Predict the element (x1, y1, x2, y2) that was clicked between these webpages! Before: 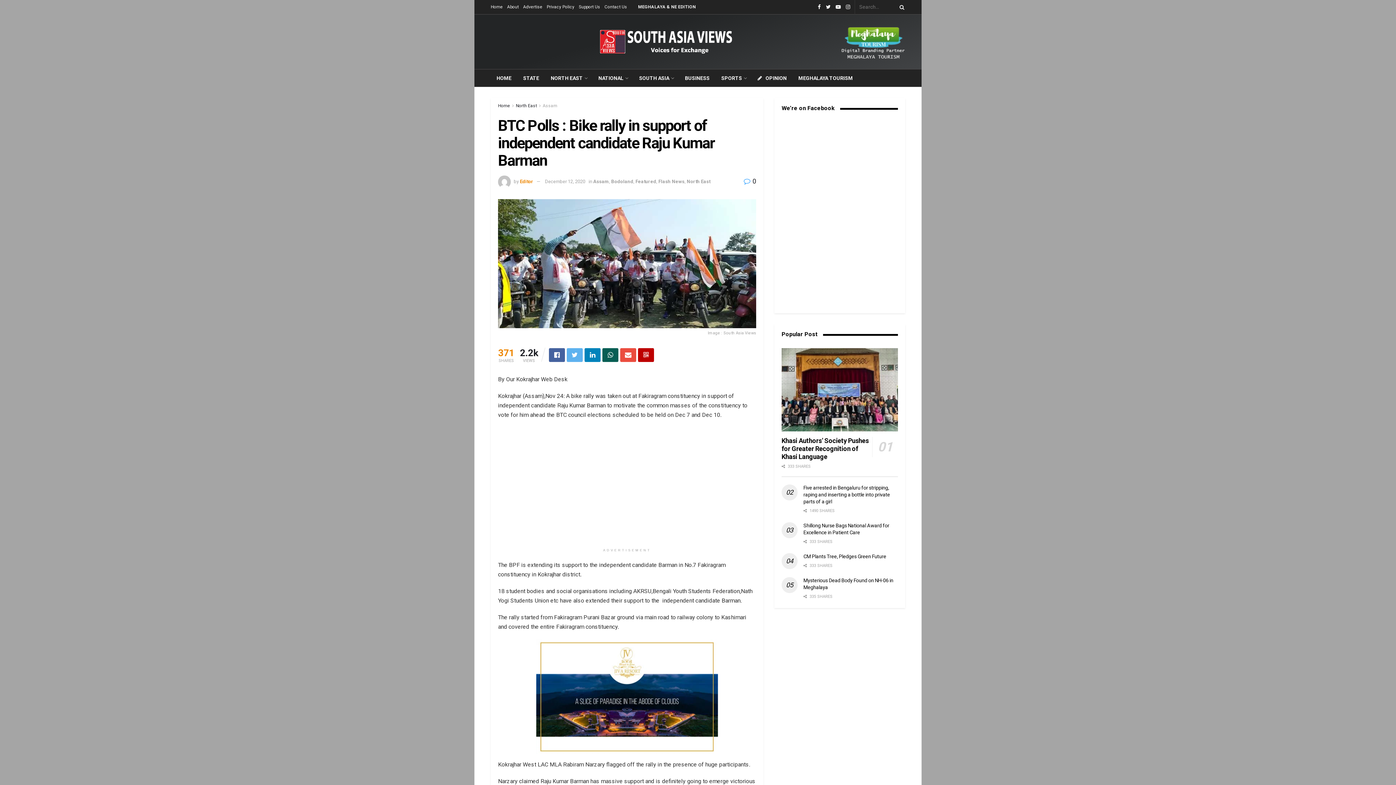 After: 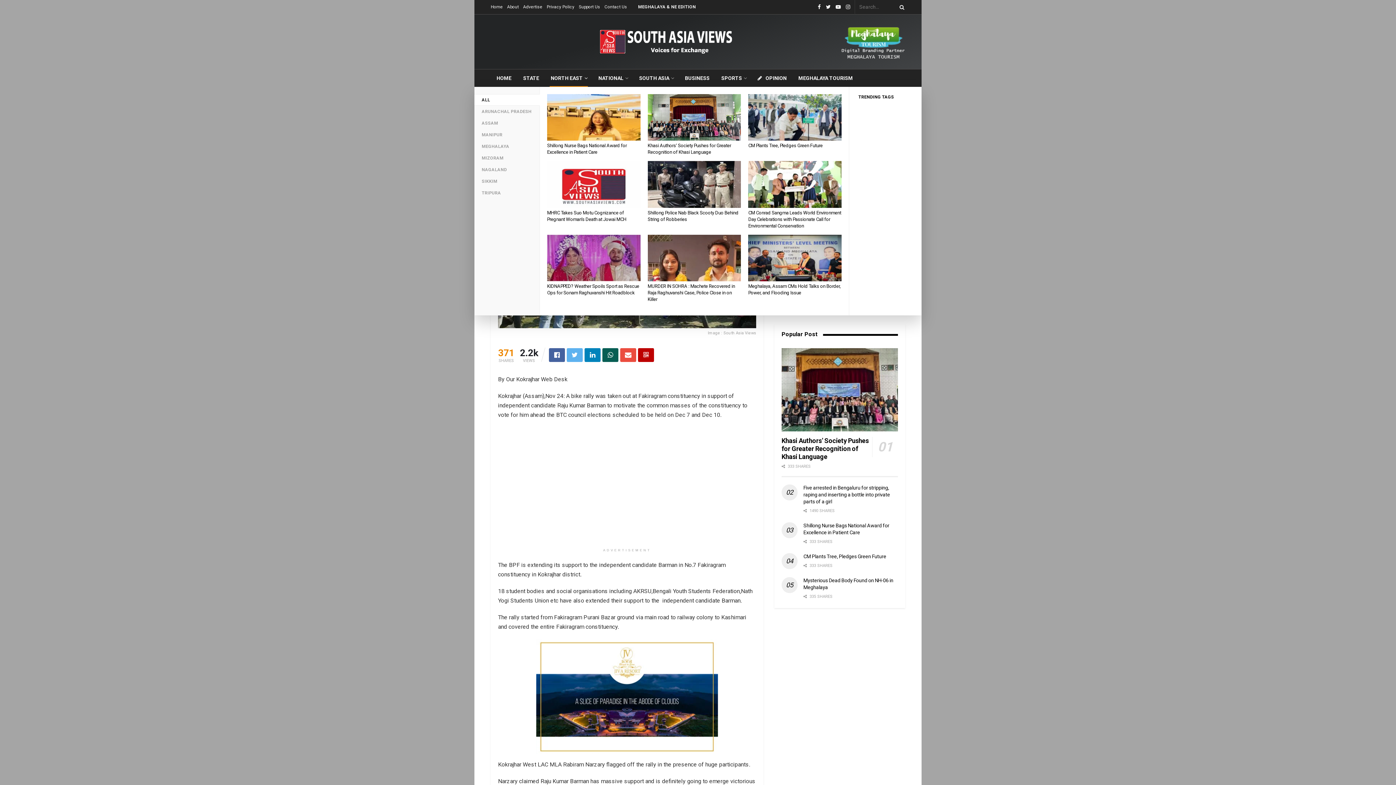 Action: label: NORTH EAST bbox: (545, 69, 592, 86)